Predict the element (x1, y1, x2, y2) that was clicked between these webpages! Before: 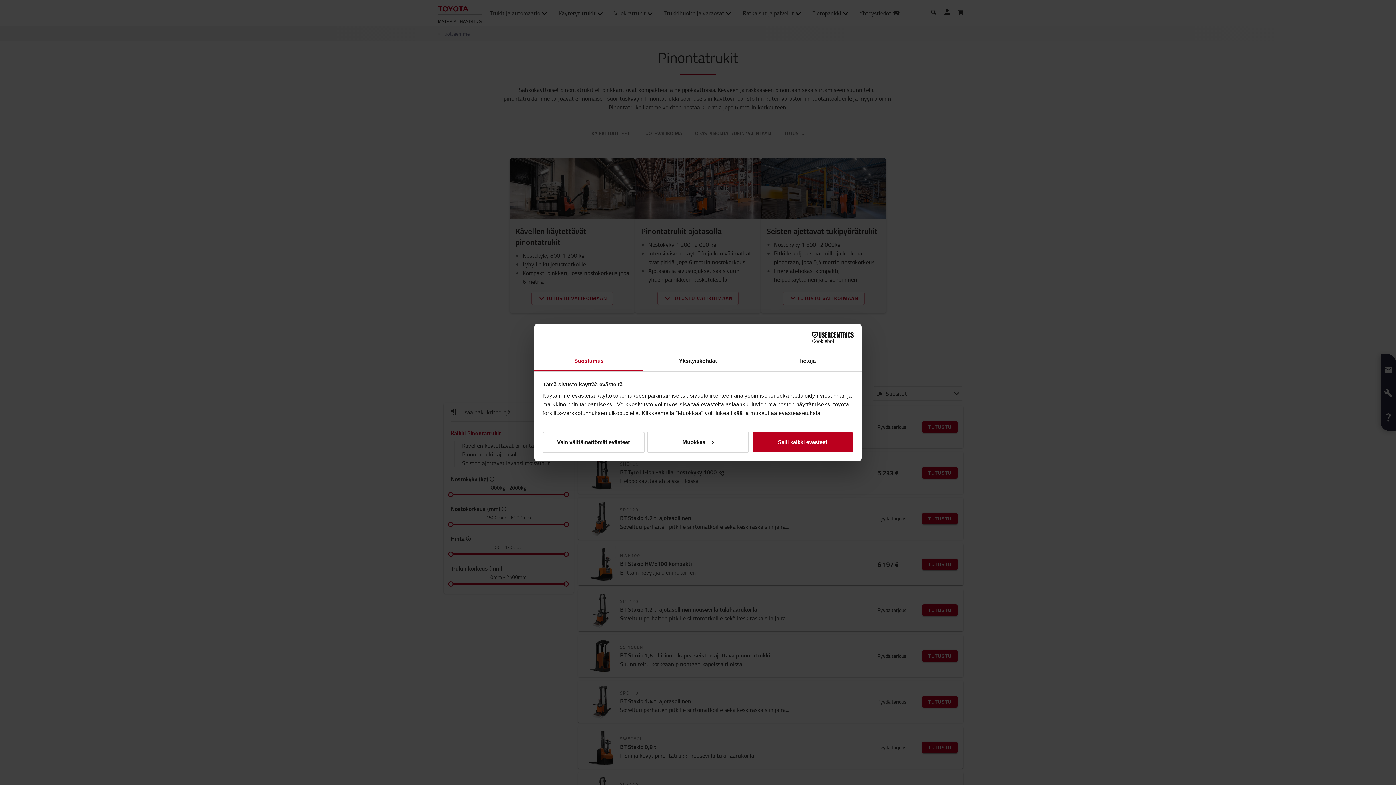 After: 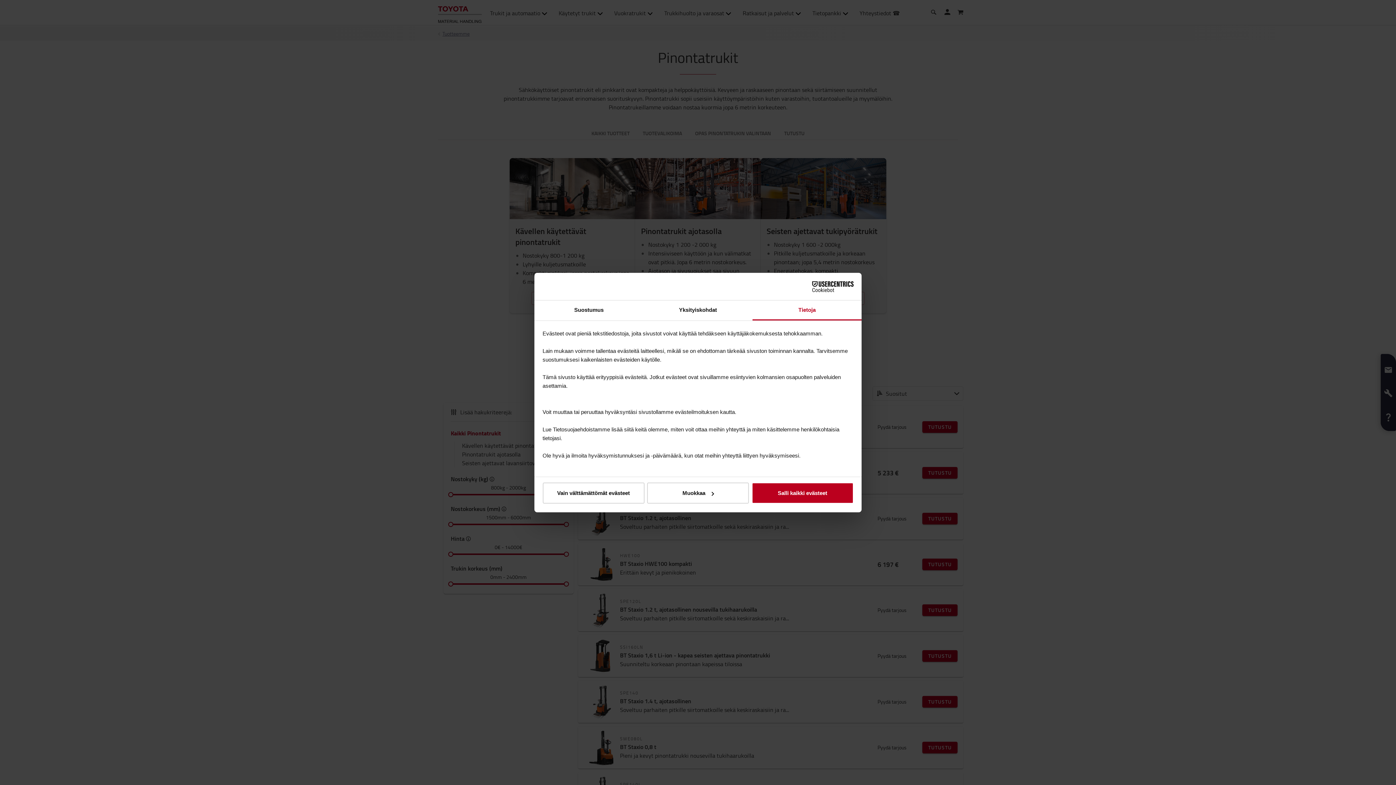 Action: label: Tietoja bbox: (752, 351, 861, 371)